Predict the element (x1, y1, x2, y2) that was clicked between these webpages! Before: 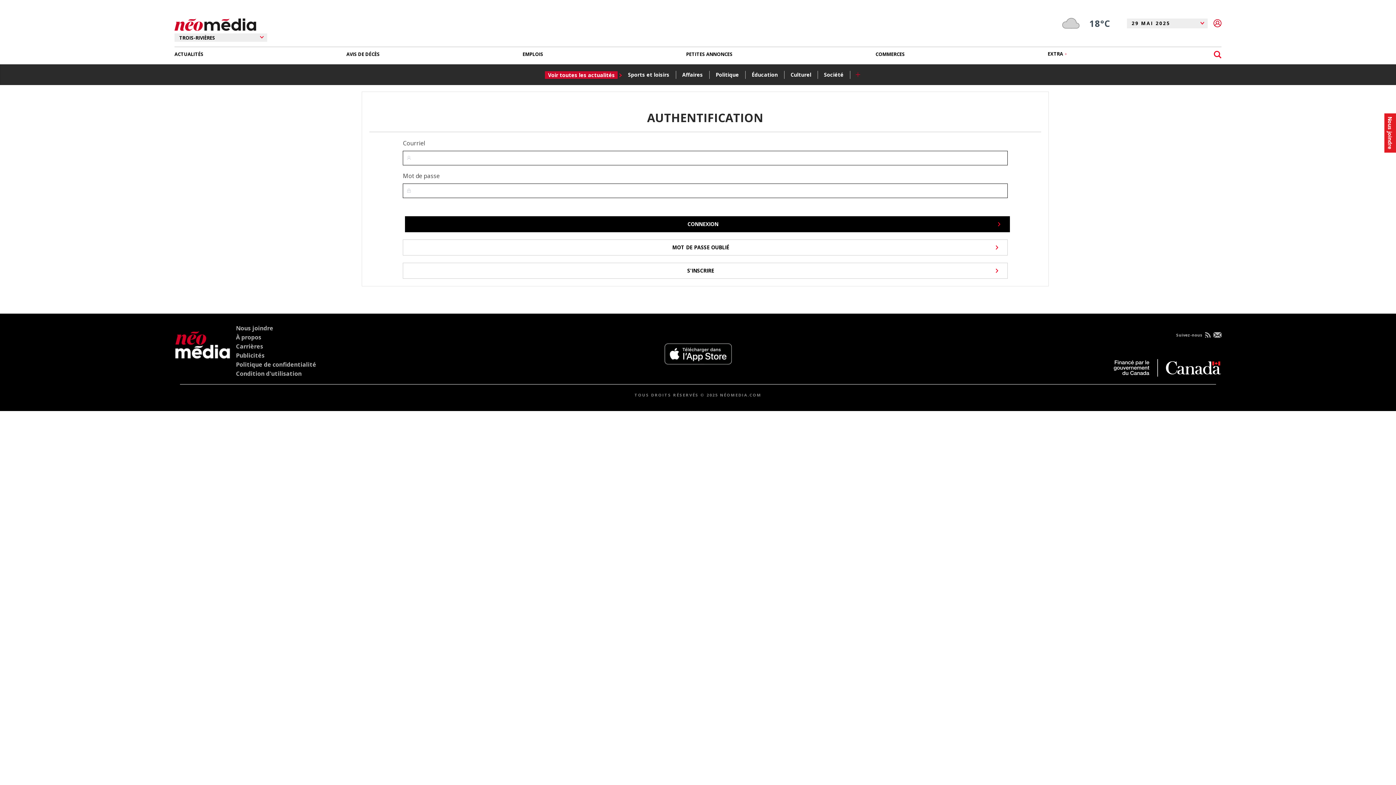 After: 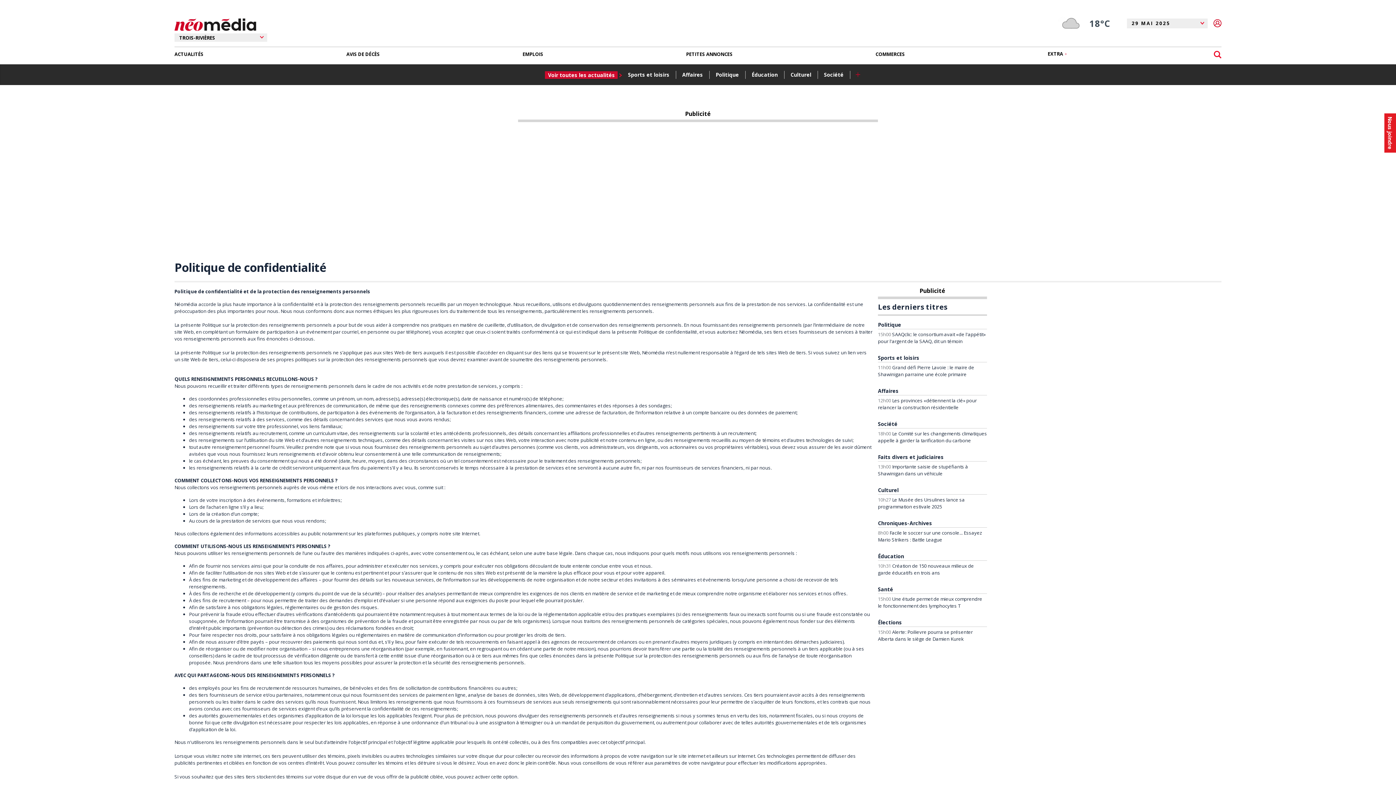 Action: bbox: (236, 360, 316, 368) label: Politique de confidentialité